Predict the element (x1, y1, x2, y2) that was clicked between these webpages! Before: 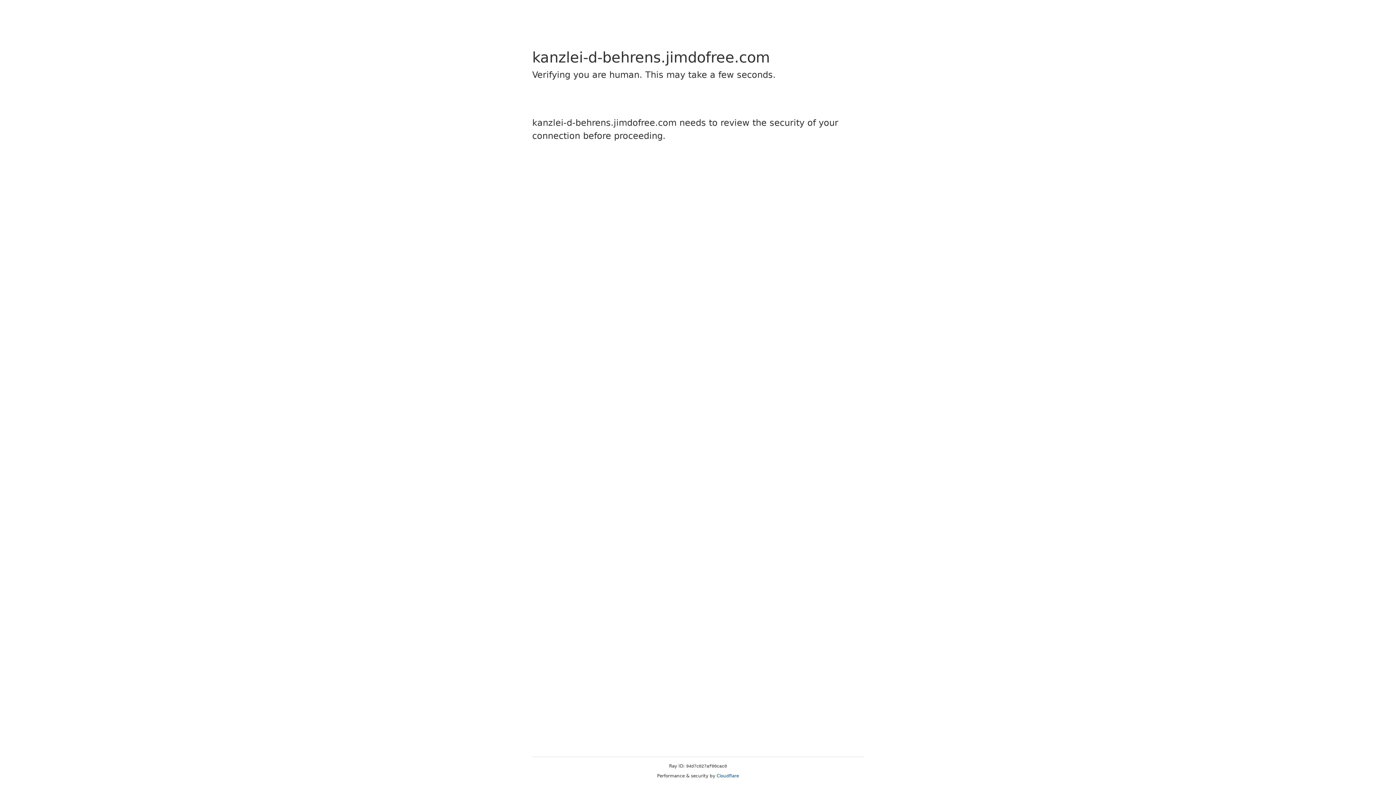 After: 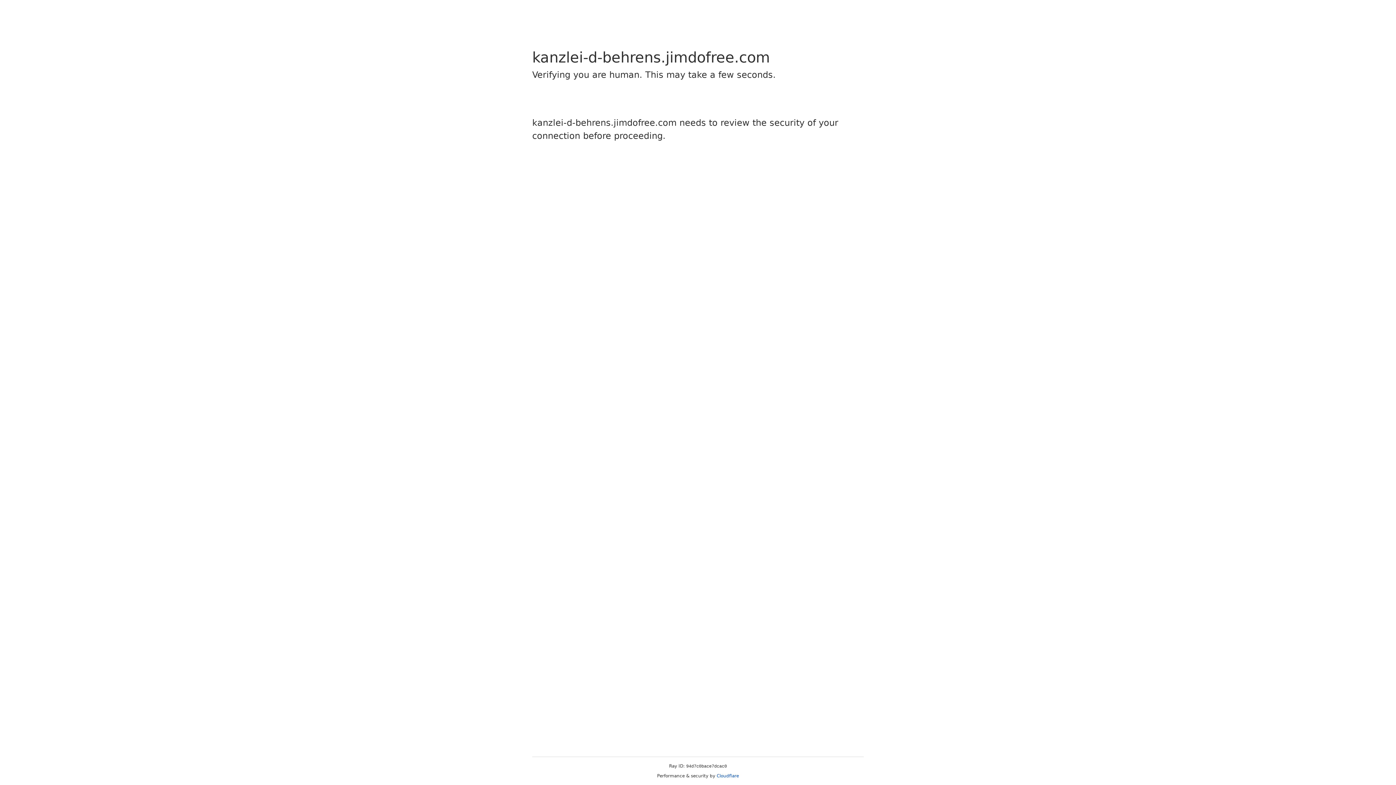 Action: bbox: (716, 773, 739, 778) label: Cloudflare